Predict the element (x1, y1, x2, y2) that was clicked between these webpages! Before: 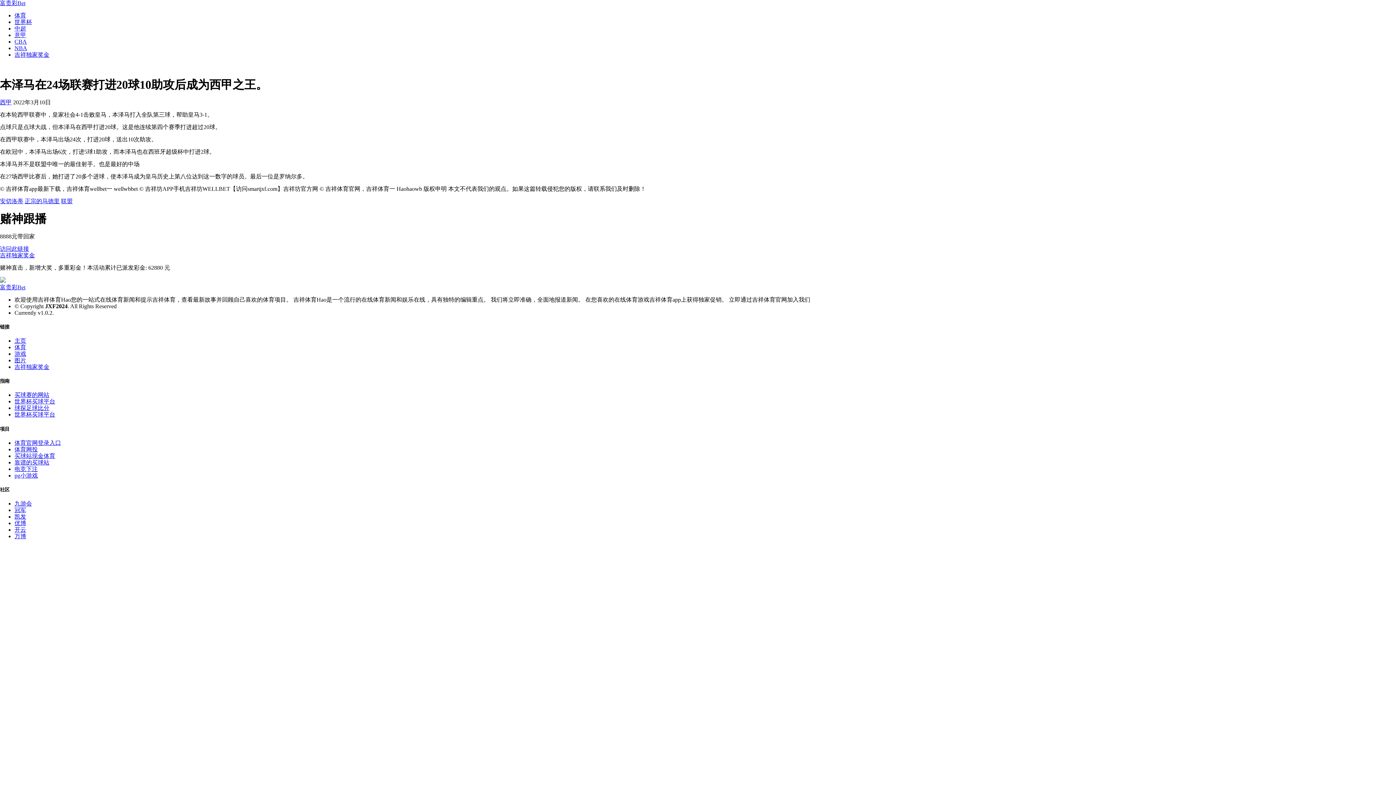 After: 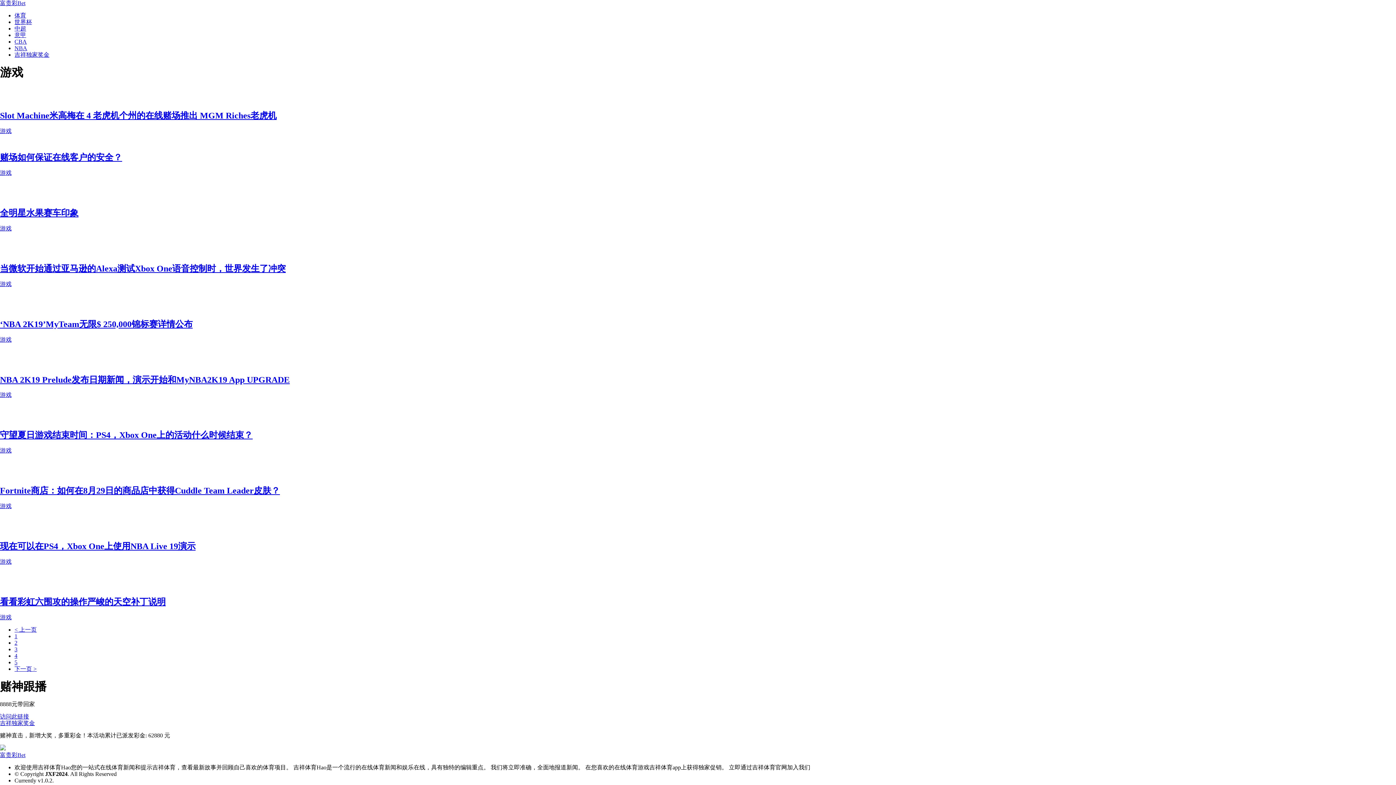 Action: bbox: (14, 350, 26, 357) label: 游戏